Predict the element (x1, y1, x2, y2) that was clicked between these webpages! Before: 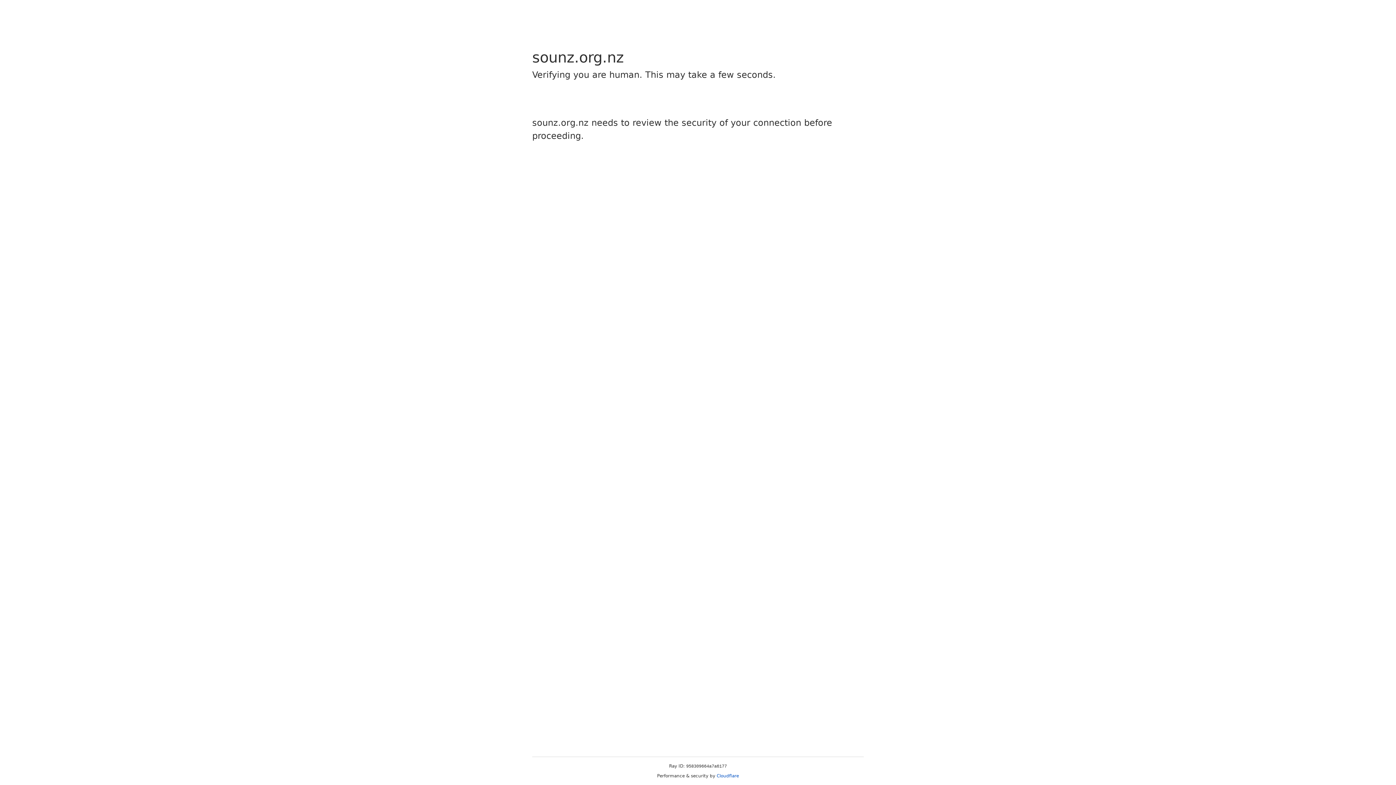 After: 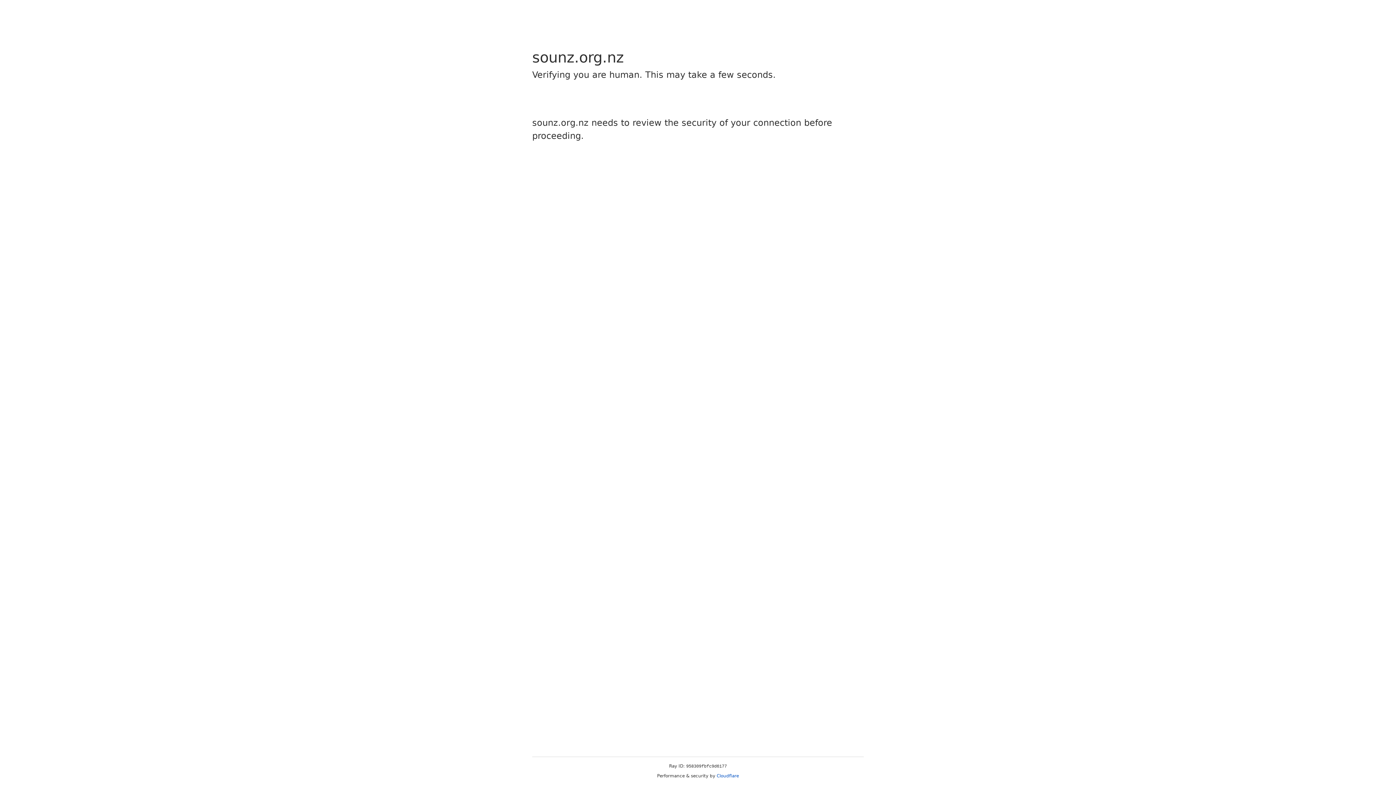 Action: label: Cloudflare bbox: (716, 773, 739, 778)